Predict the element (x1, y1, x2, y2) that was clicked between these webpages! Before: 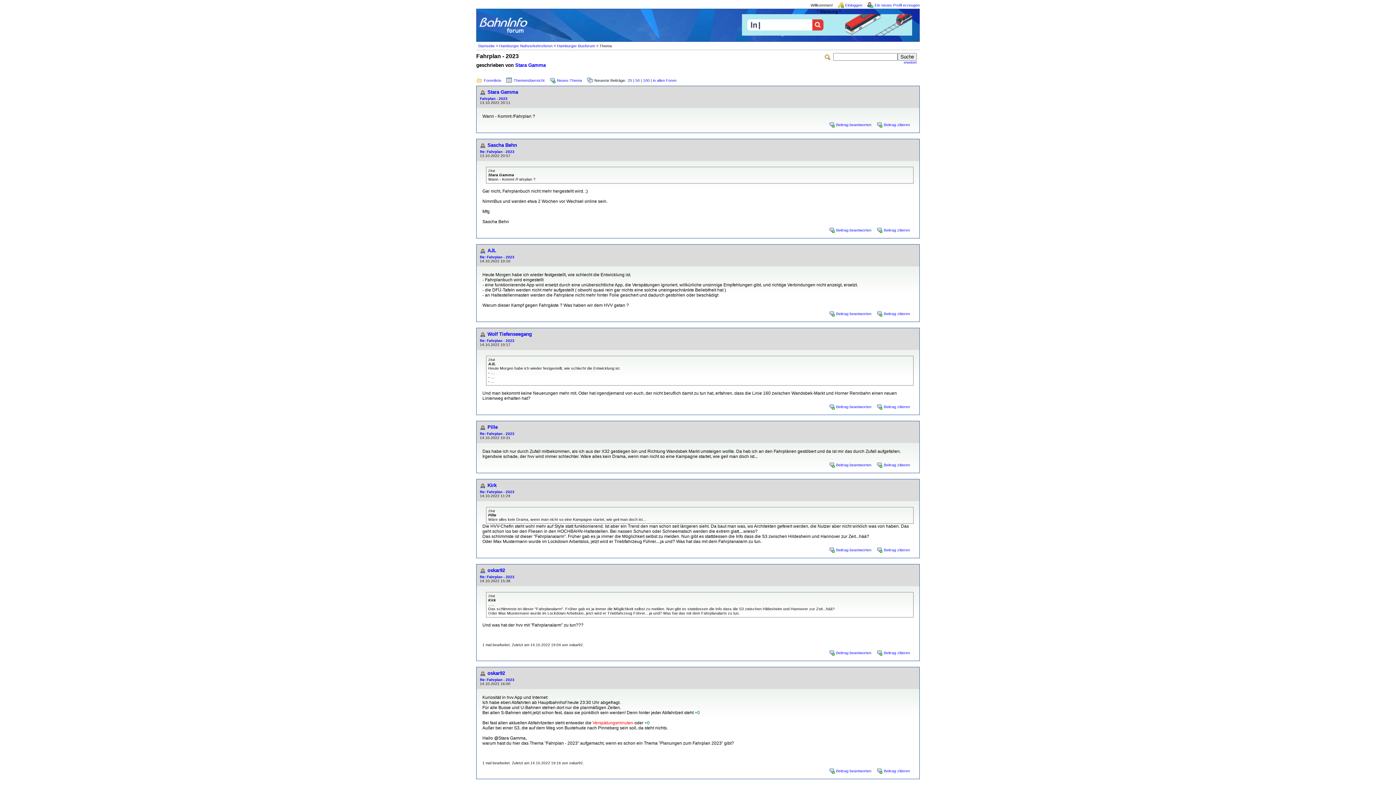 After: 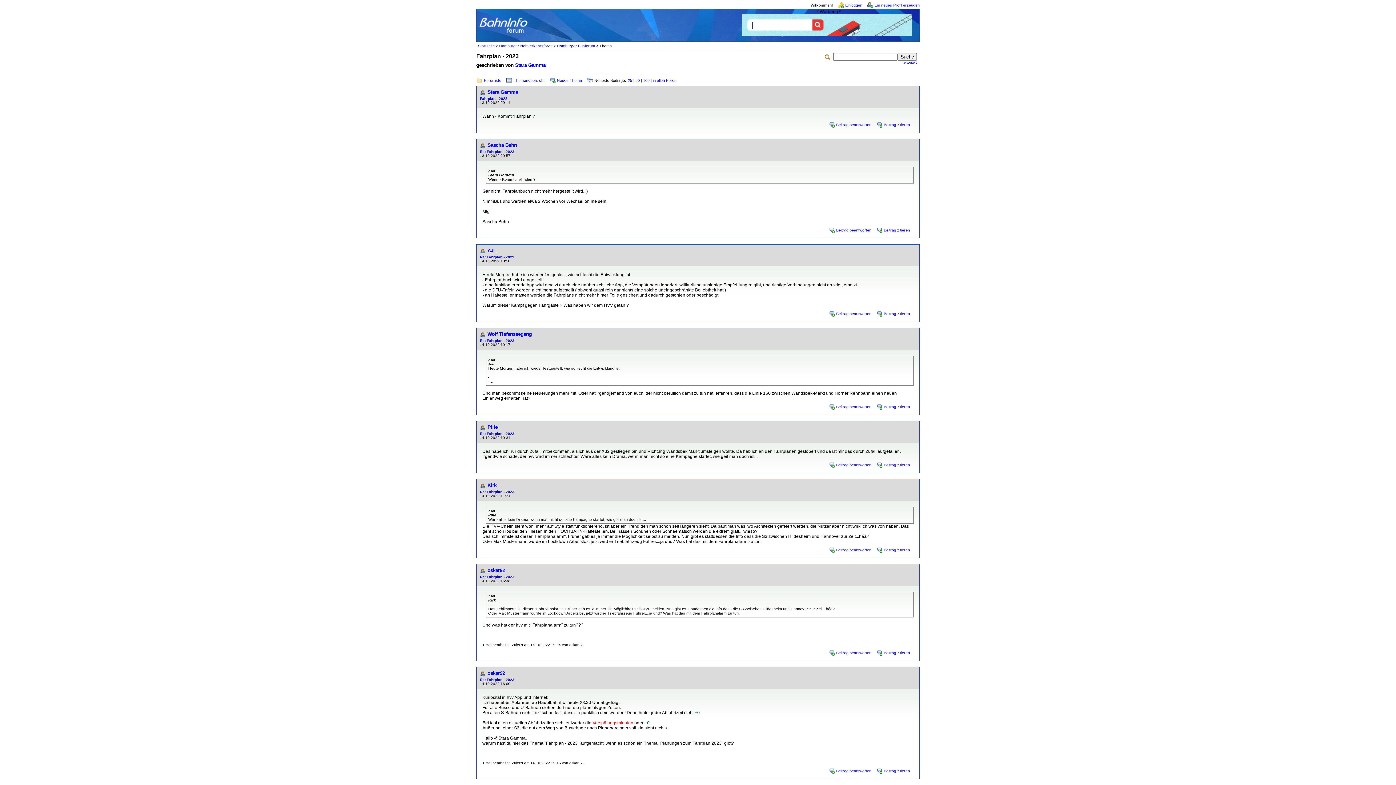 Action: bbox: (828, 403, 875, 409) label: Beitrag beantworten